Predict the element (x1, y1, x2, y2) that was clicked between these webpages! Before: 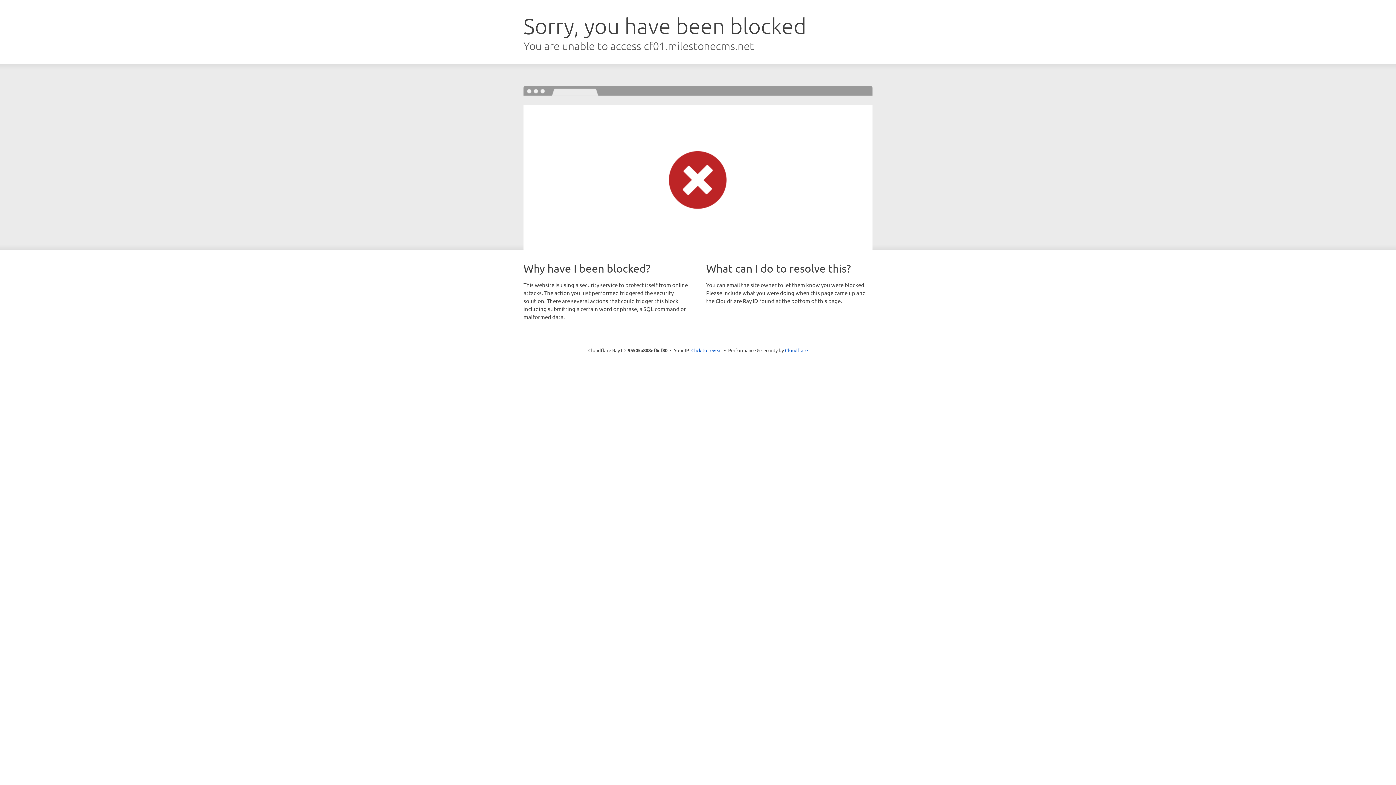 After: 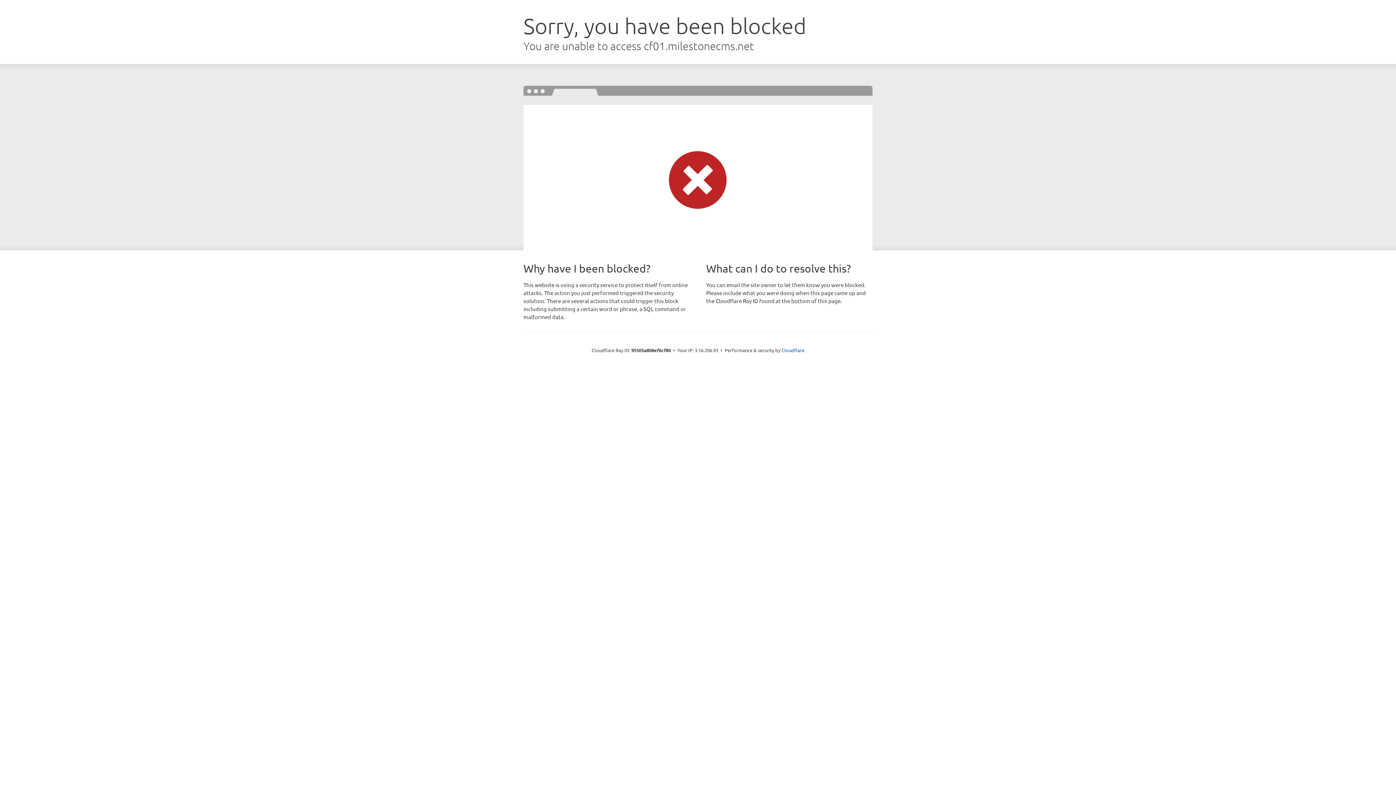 Action: label: Click to reveal bbox: (691, 346, 722, 353)